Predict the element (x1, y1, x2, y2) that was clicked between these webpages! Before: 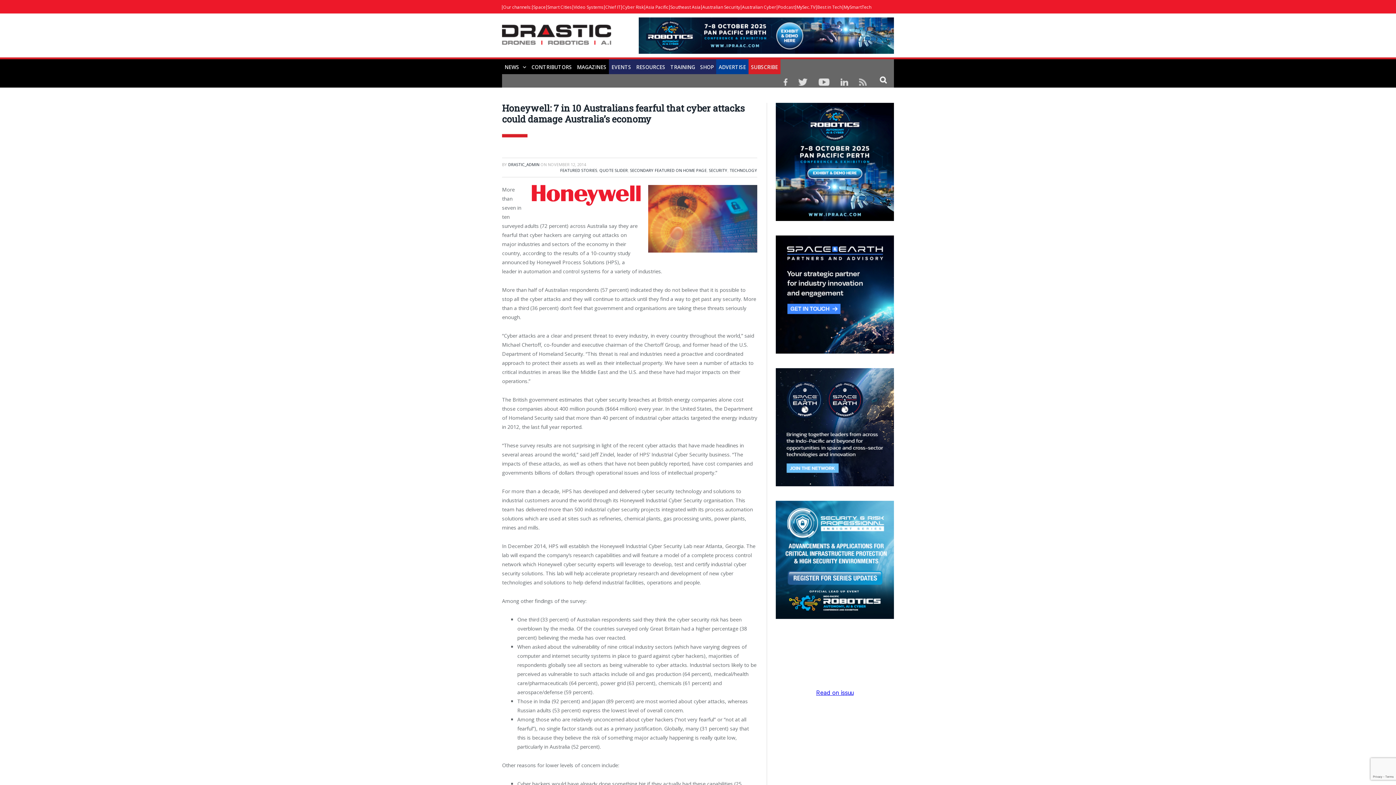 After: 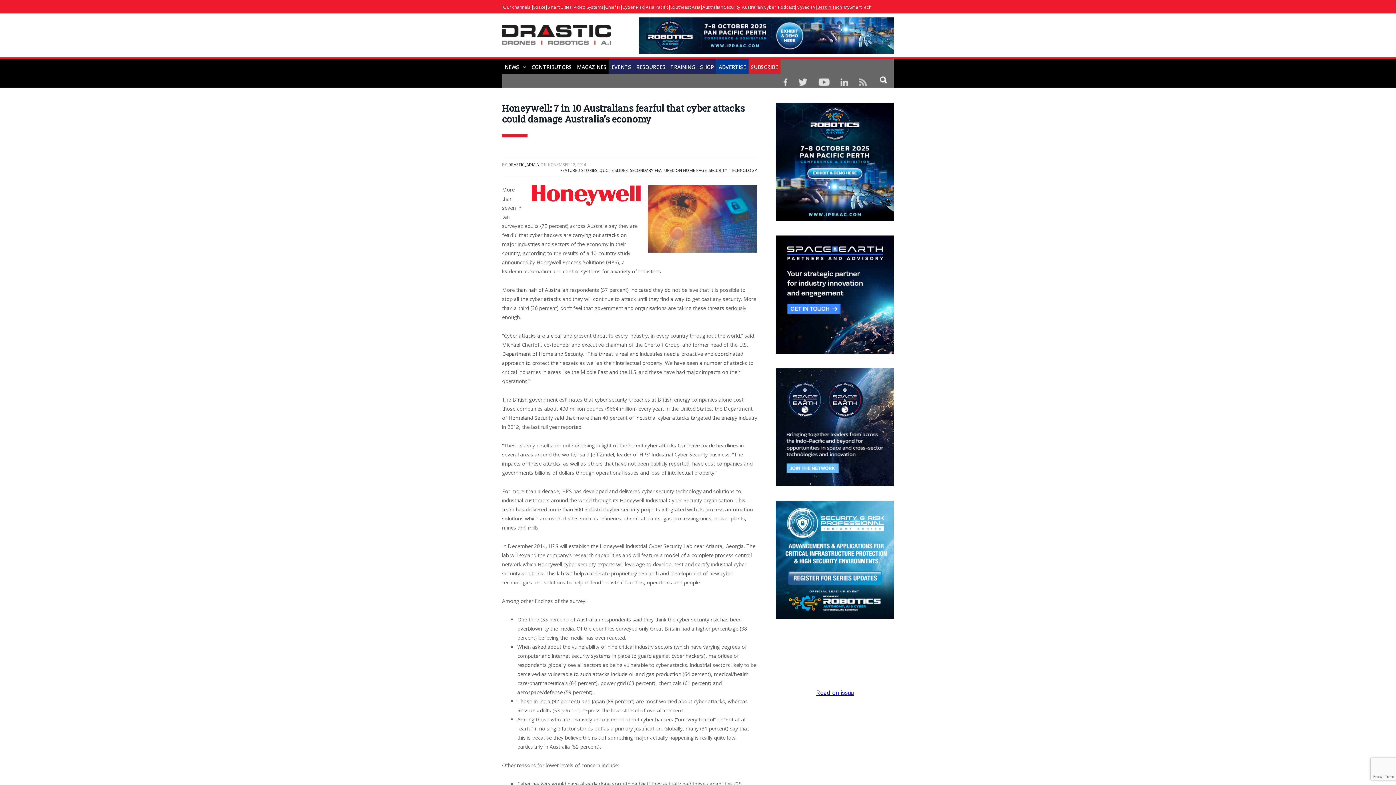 Action: bbox: (816, 4, 842, 10) label: Best in Tech